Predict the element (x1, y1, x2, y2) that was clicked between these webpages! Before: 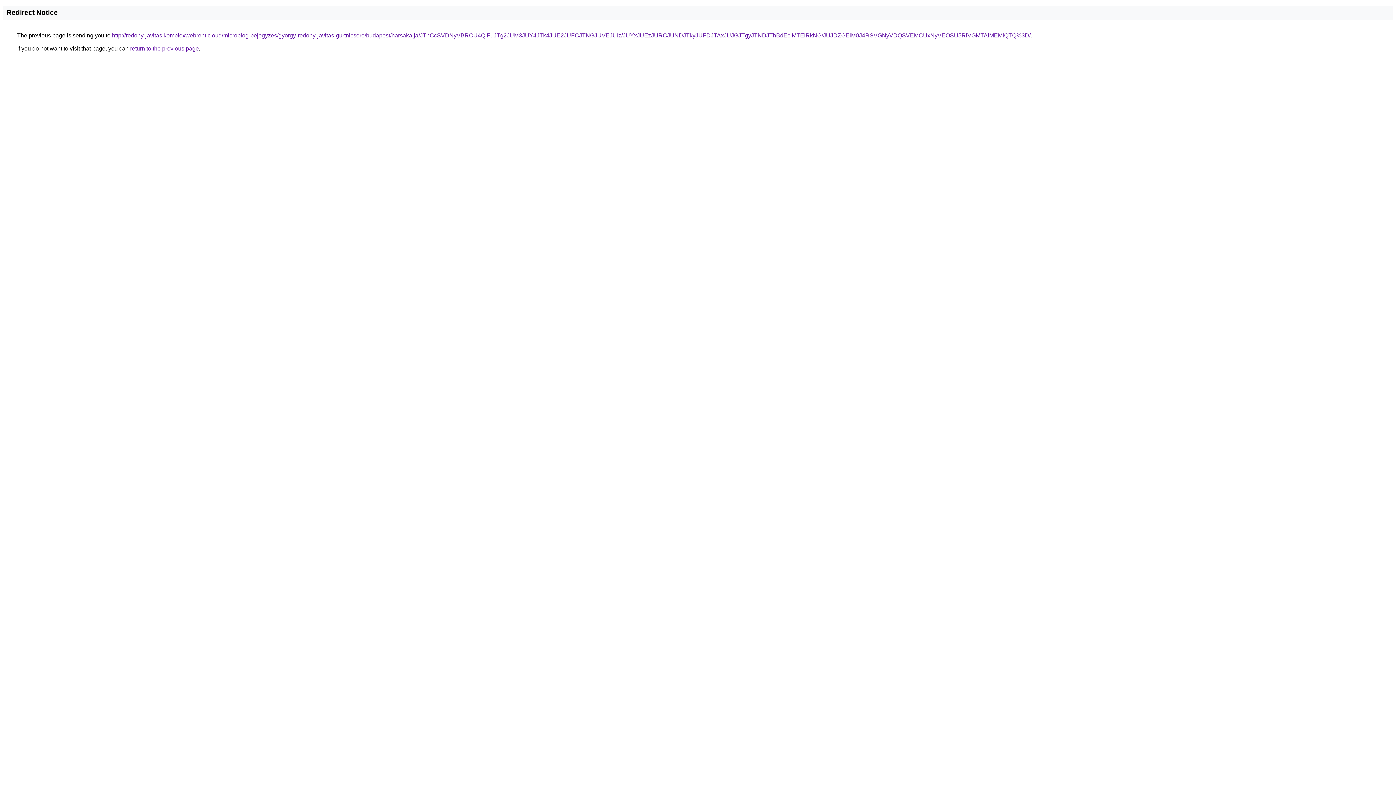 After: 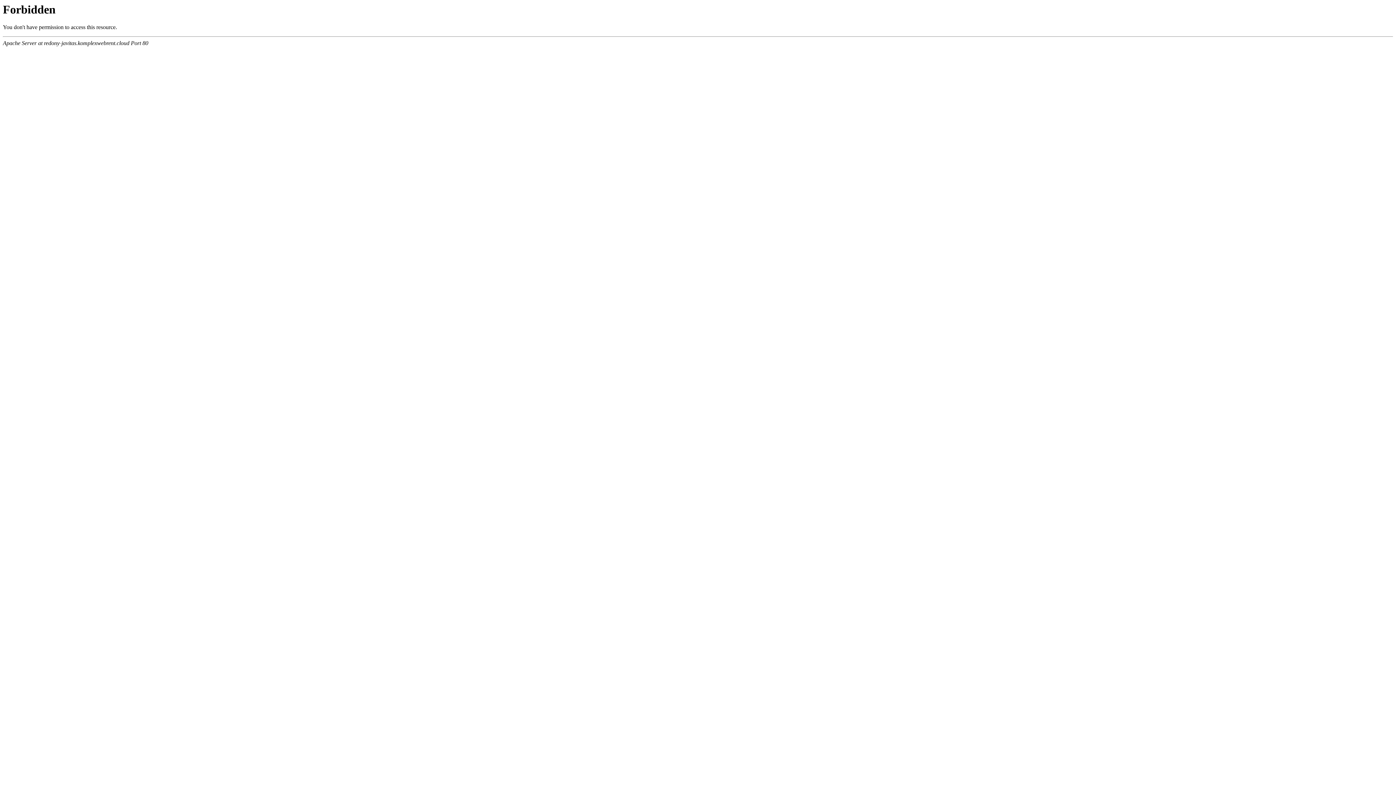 Action: label: http://redony-javitas.komplexwebrent.cloud/microblog-bejegyzes/gyorgy-redony-javitas-gurtnicsere/budapest/harsakalja/JThCcSVDNyVBRCU4QlFuJTg2JUM3JUY4JTk4JUE2JUFCJTNGJUVEJUIz/JUYxJUEzJURCJUNDJTkyJUFDJTAxJUJGJTgyJTNDJThBdEclMTElRkNG/JUJDZGElM0J4RSVGNyVDQSVEMCUxNyVEOSU5RiVGMTAlMEMlQTQ%3D/ bbox: (112, 32, 1030, 38)